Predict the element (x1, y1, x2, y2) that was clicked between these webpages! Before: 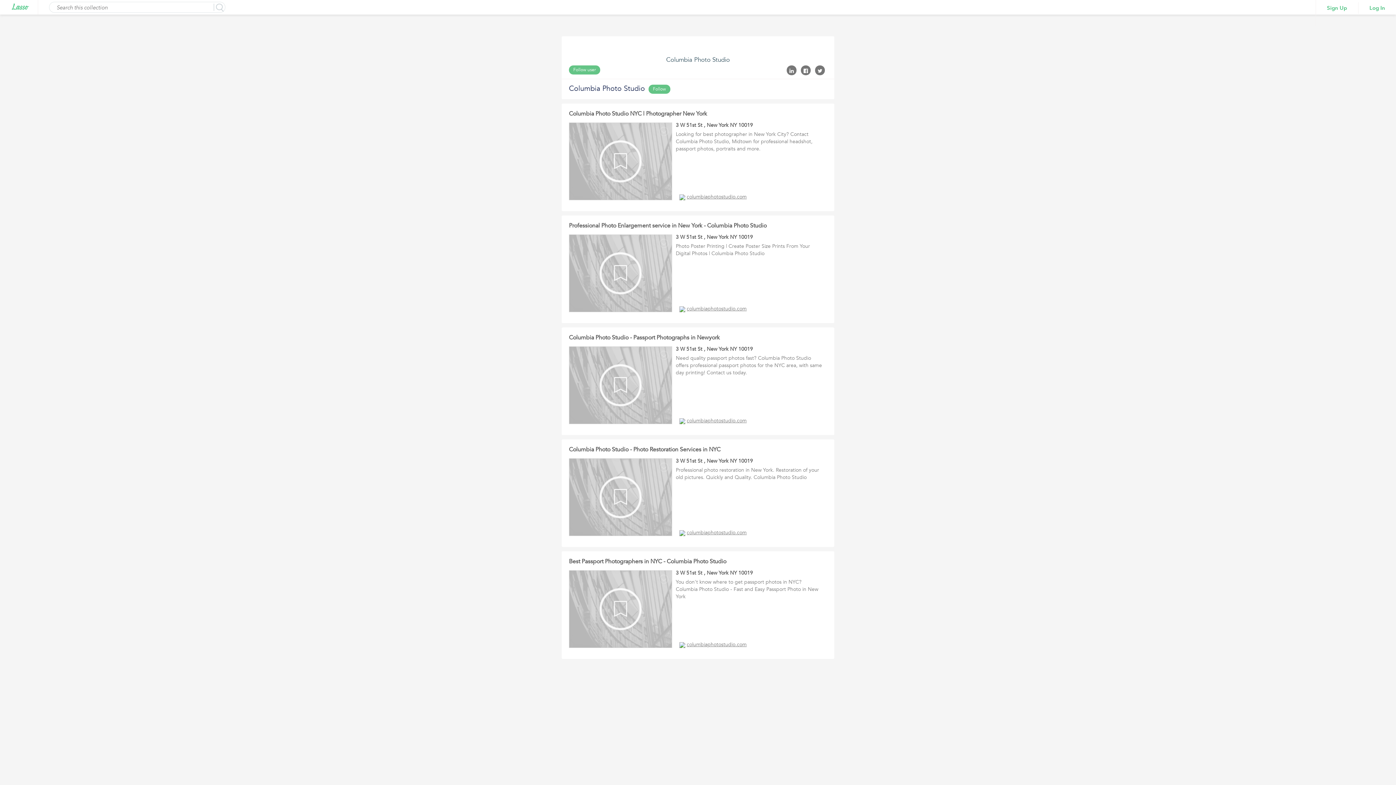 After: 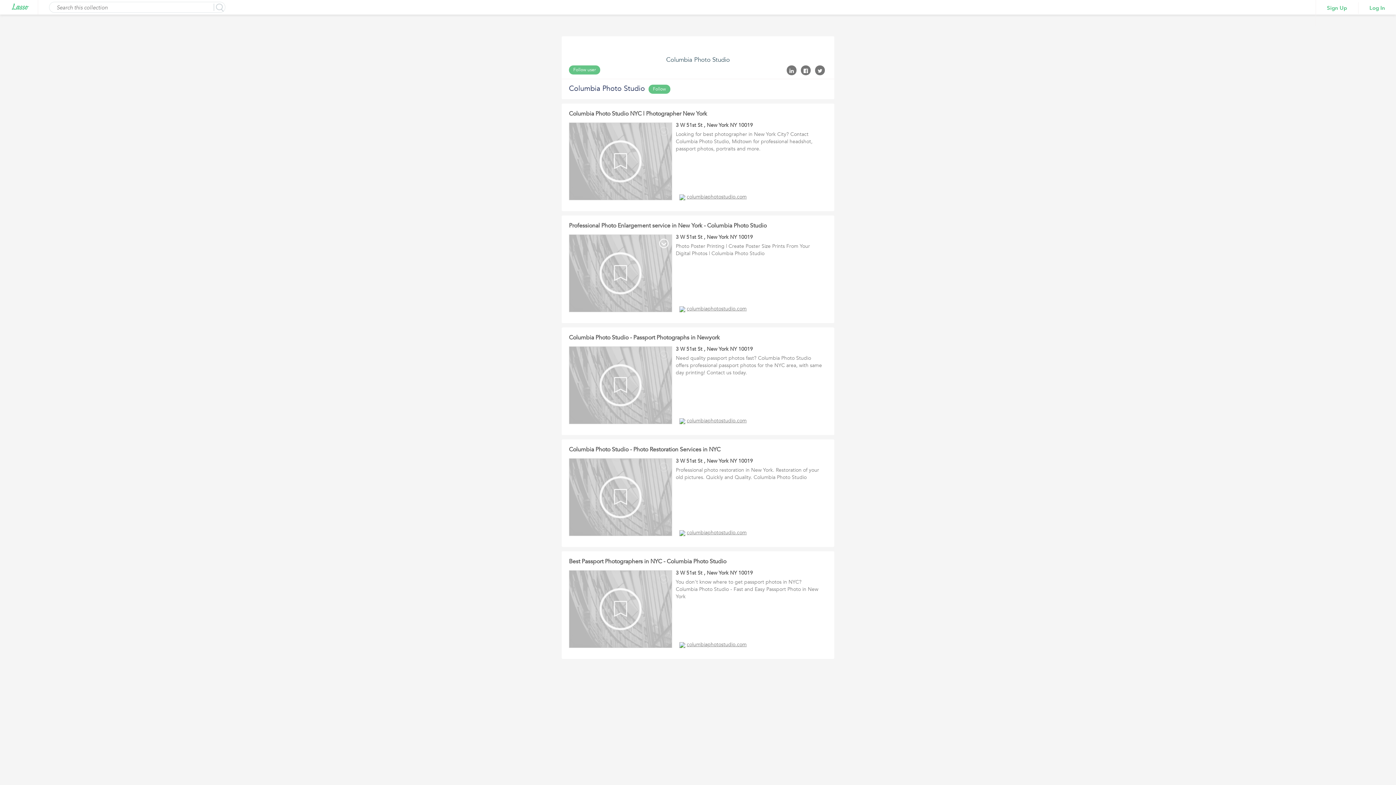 Action: label: columbiaphotostudio.com bbox: (686, 305, 746, 312)